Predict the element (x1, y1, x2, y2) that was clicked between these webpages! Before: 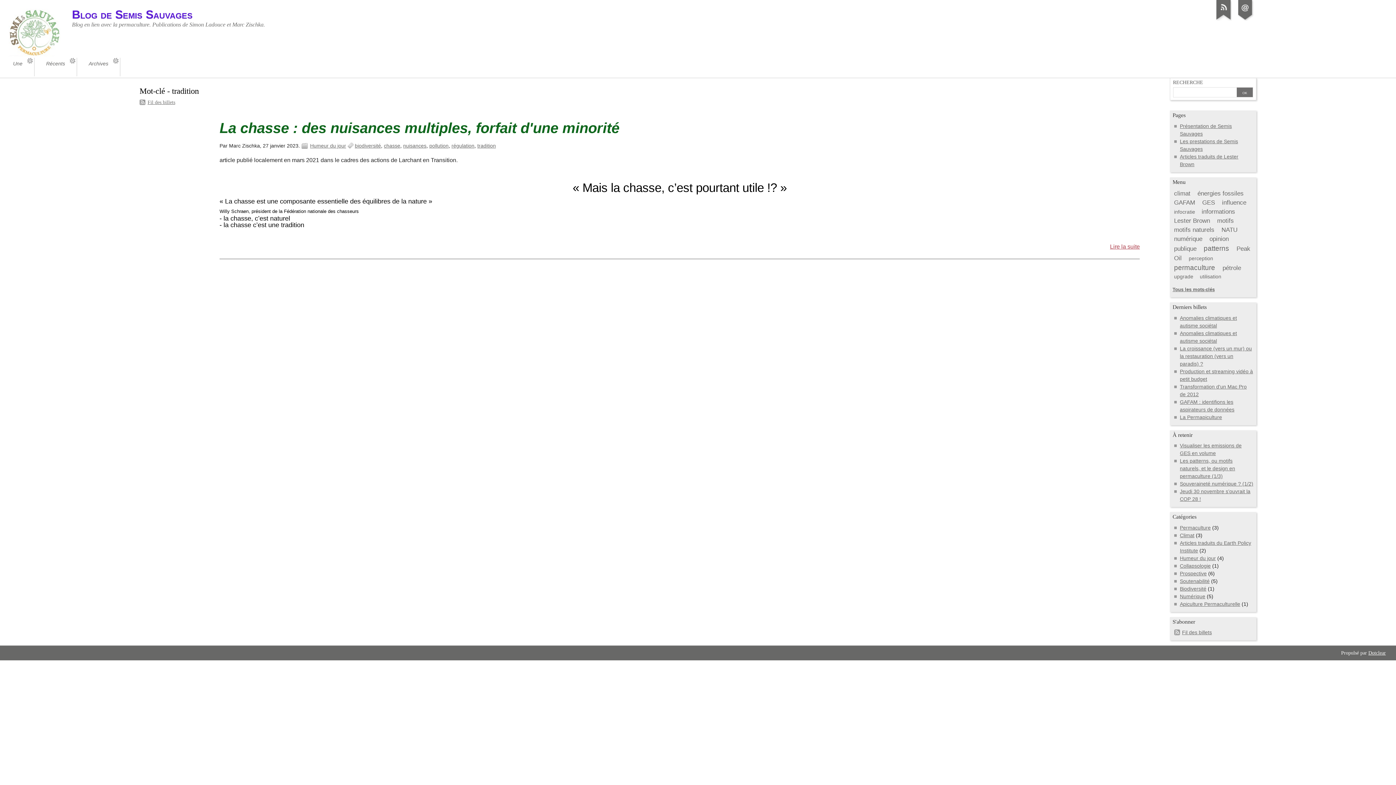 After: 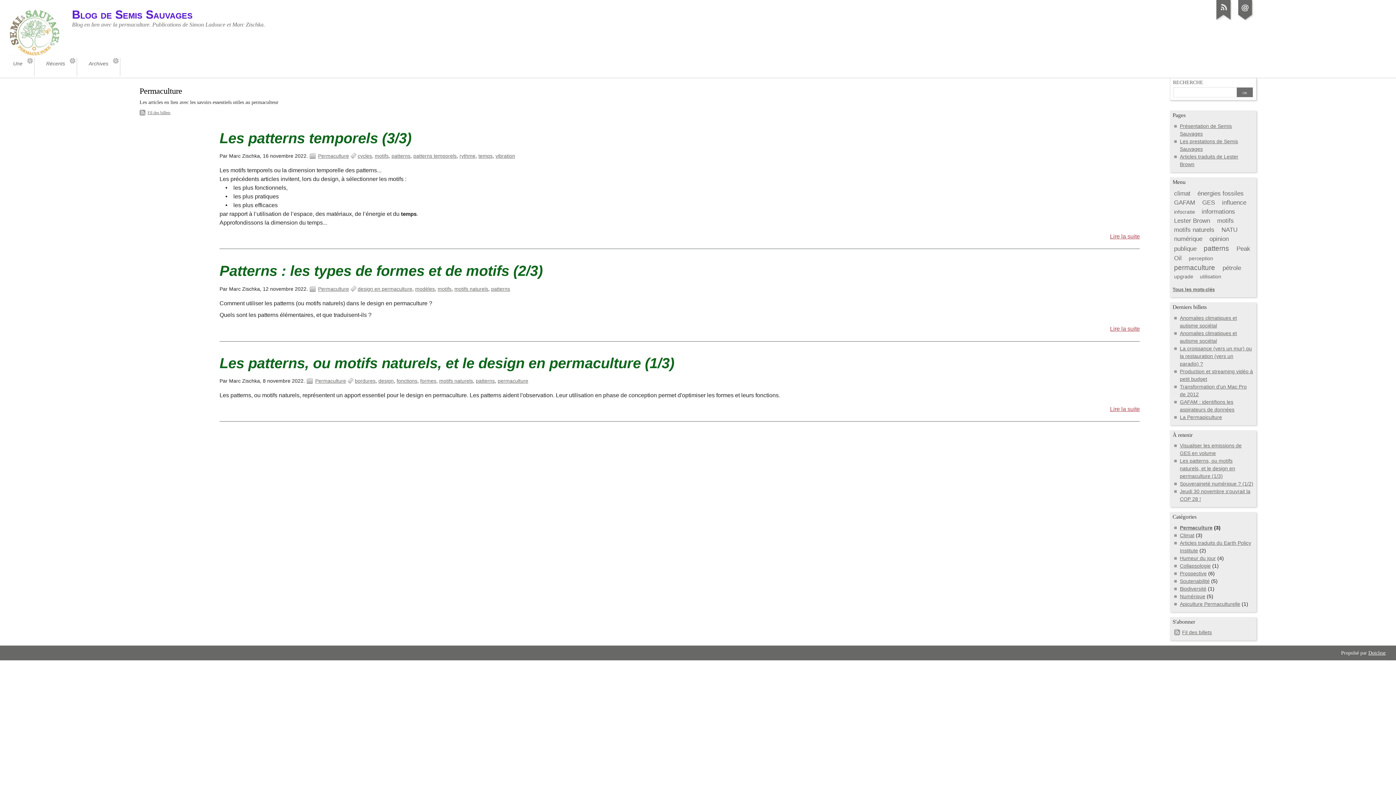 Action: label: Permaculture bbox: (1180, 524, 1211, 530)